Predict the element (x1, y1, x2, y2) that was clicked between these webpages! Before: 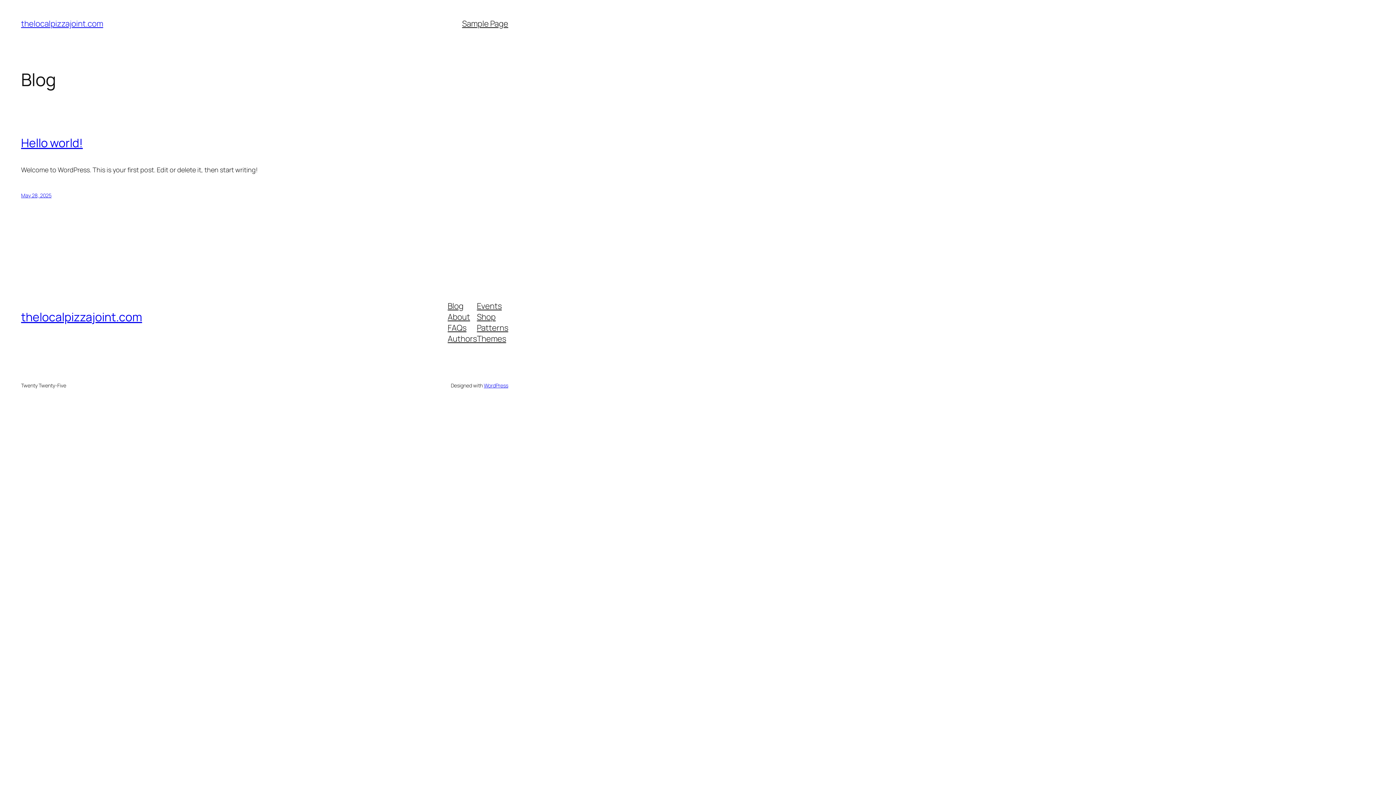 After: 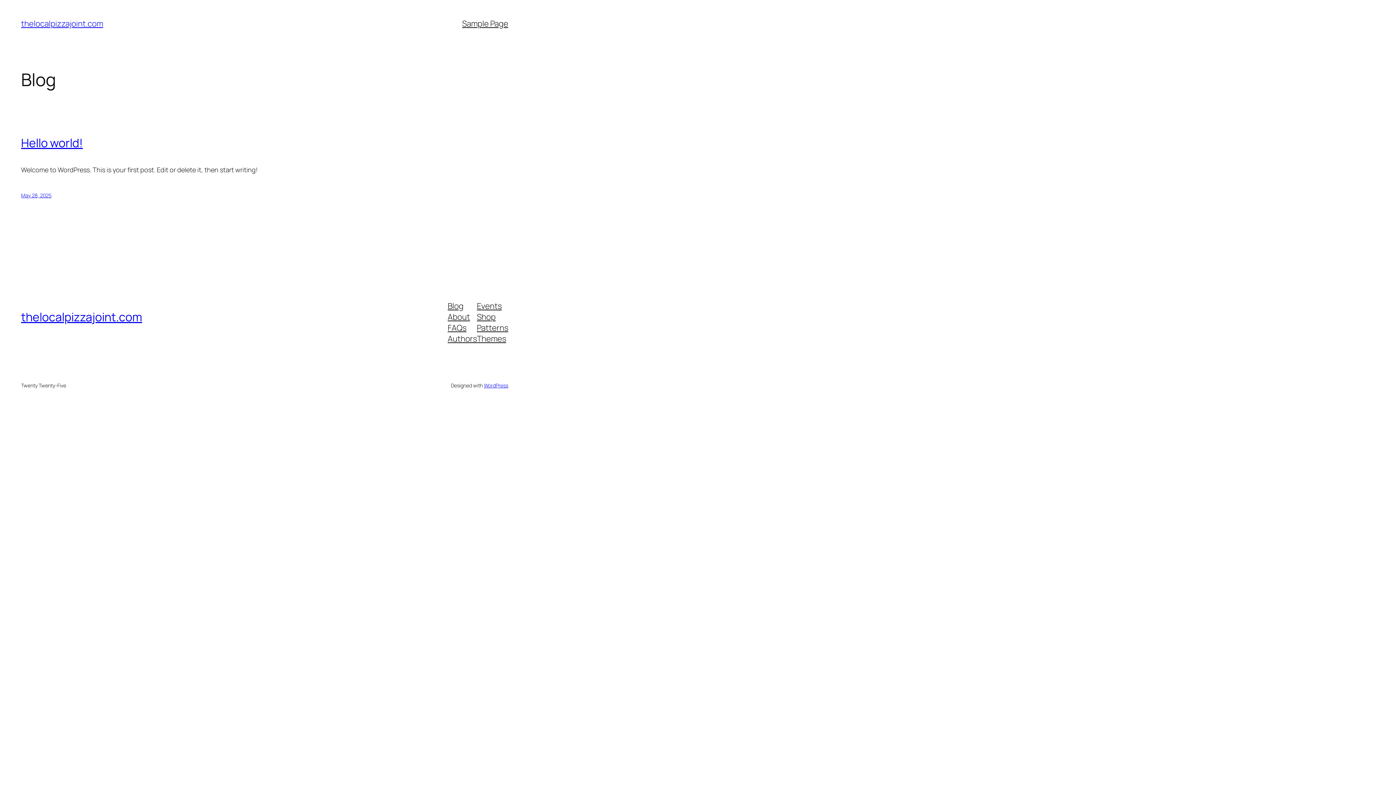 Action: bbox: (477, 311, 495, 322) label: Shop